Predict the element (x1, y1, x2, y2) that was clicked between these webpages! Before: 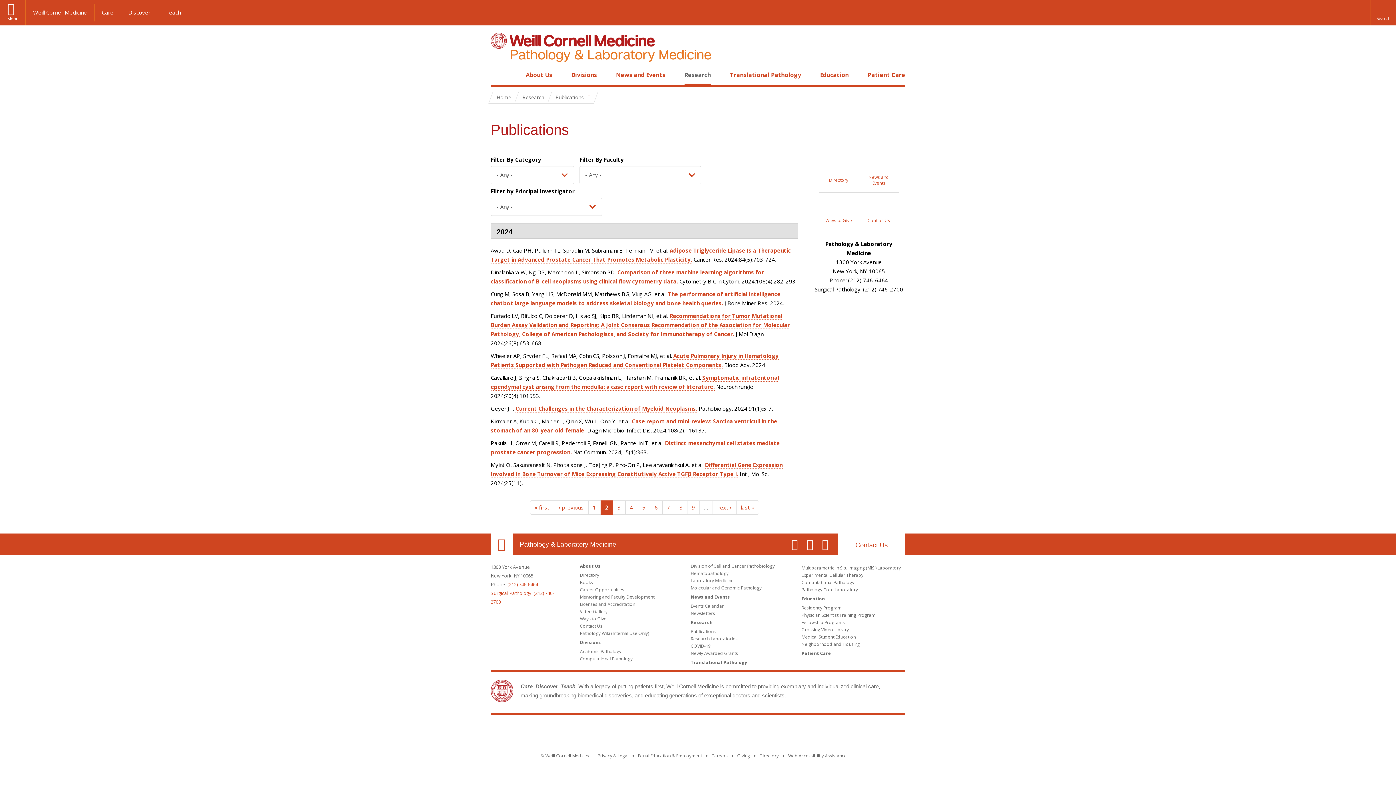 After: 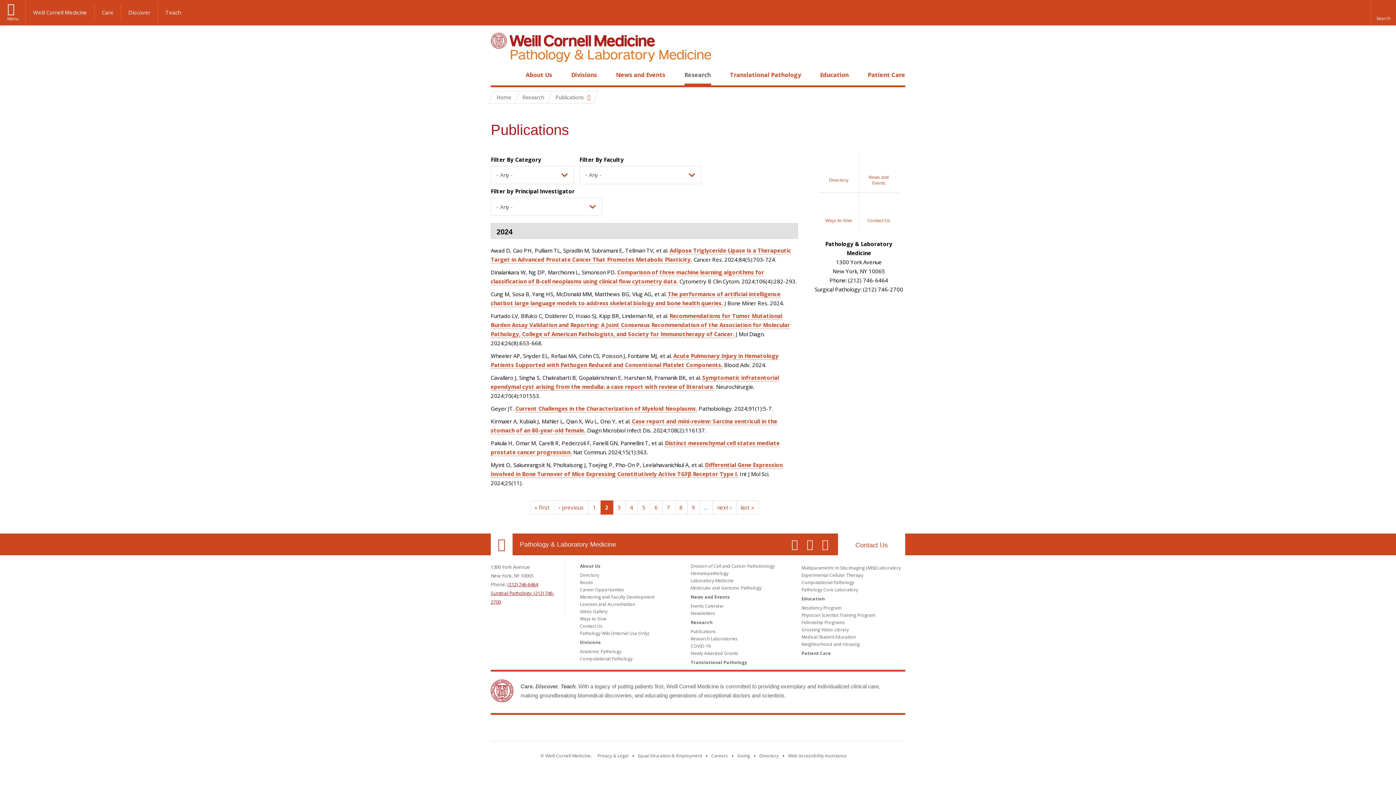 Action: label: (212) 746-6464
Surgical Pathology: (212) 746-2700 bbox: (490, 581, 554, 605)